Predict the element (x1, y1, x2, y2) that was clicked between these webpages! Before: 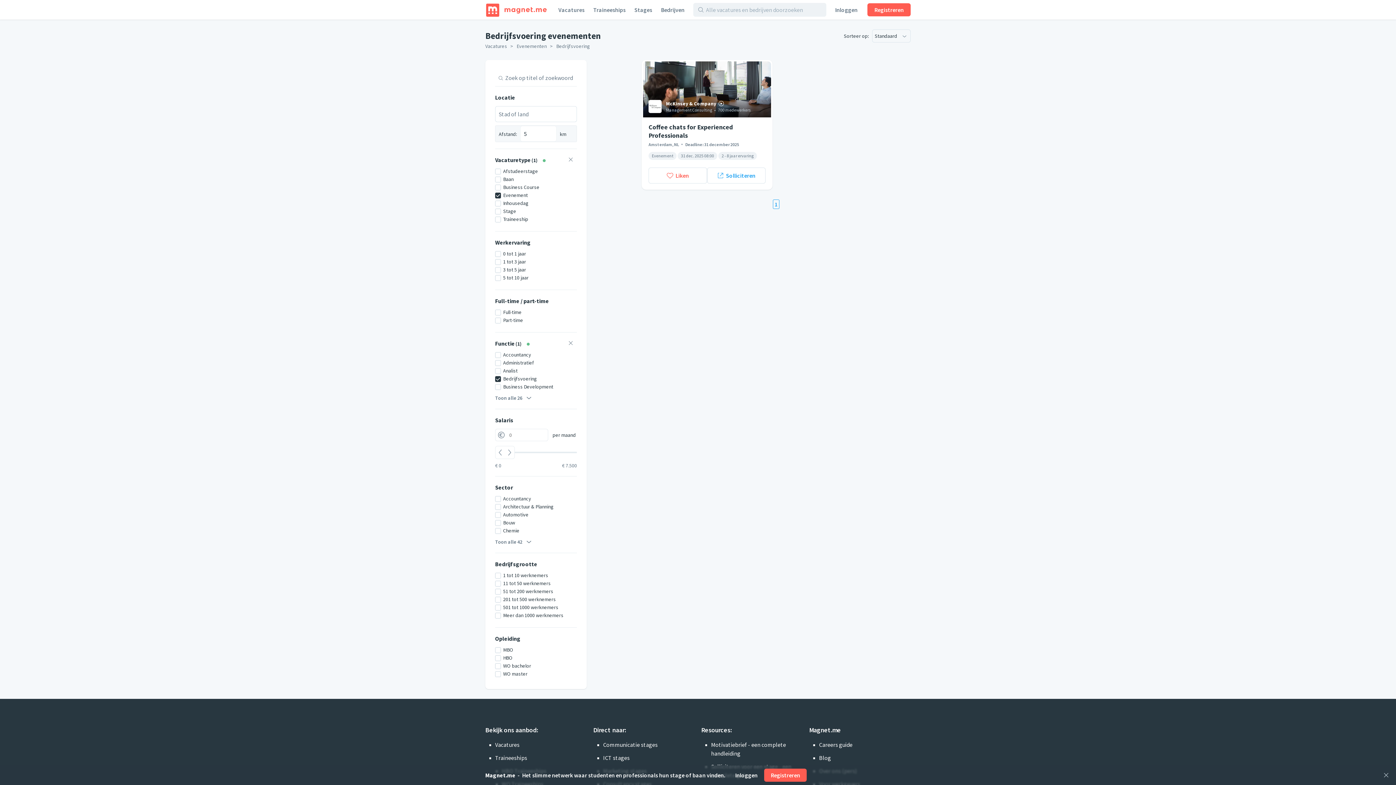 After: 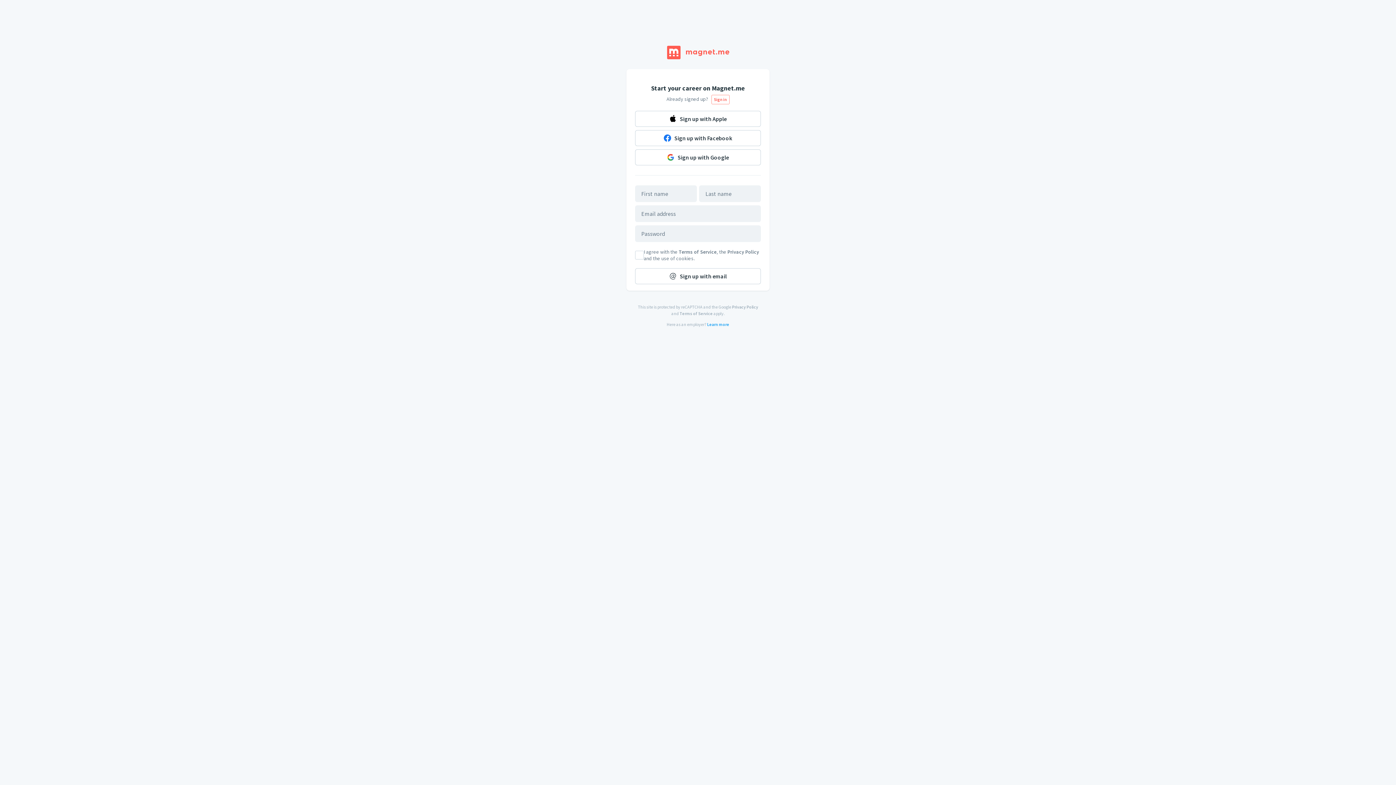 Action: label: Registreren bbox: (764, 769, 806, 782)